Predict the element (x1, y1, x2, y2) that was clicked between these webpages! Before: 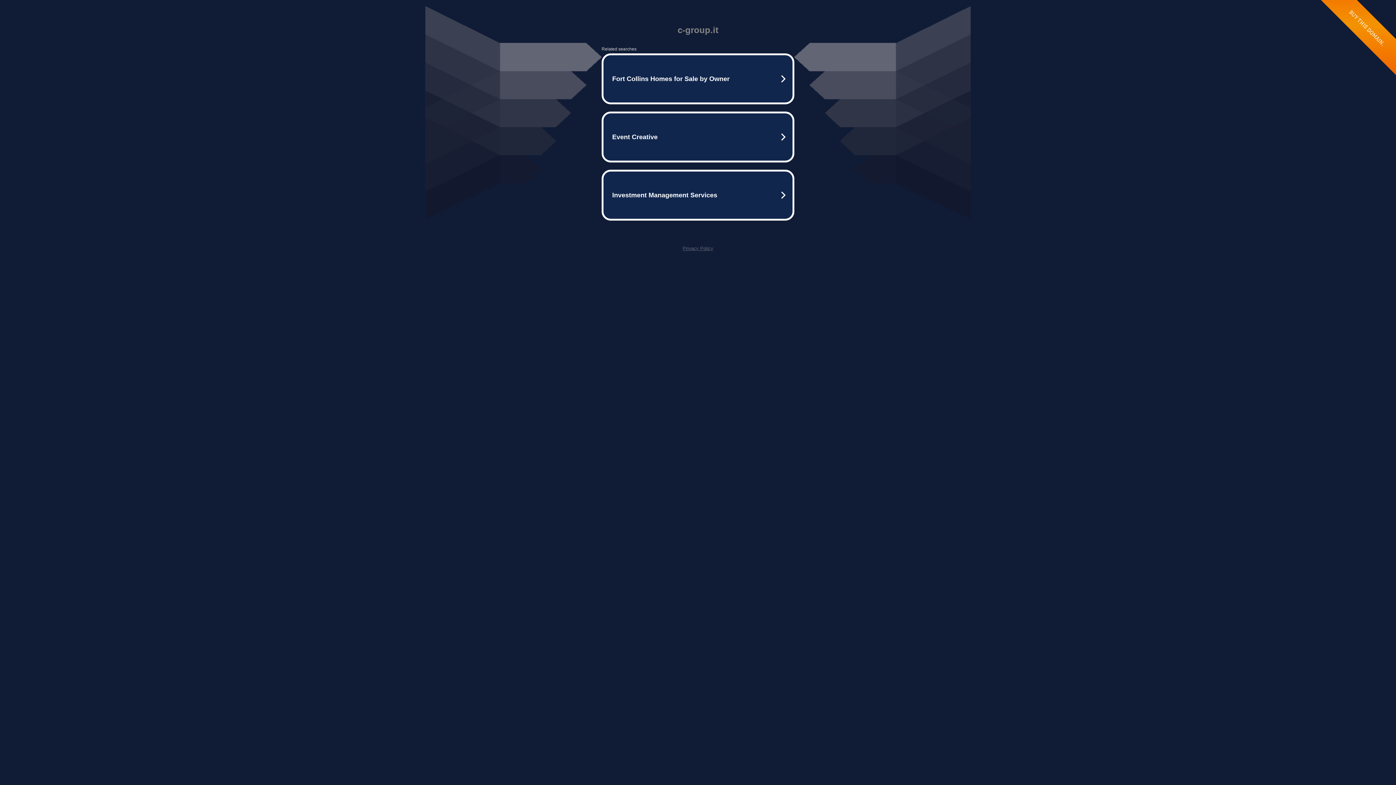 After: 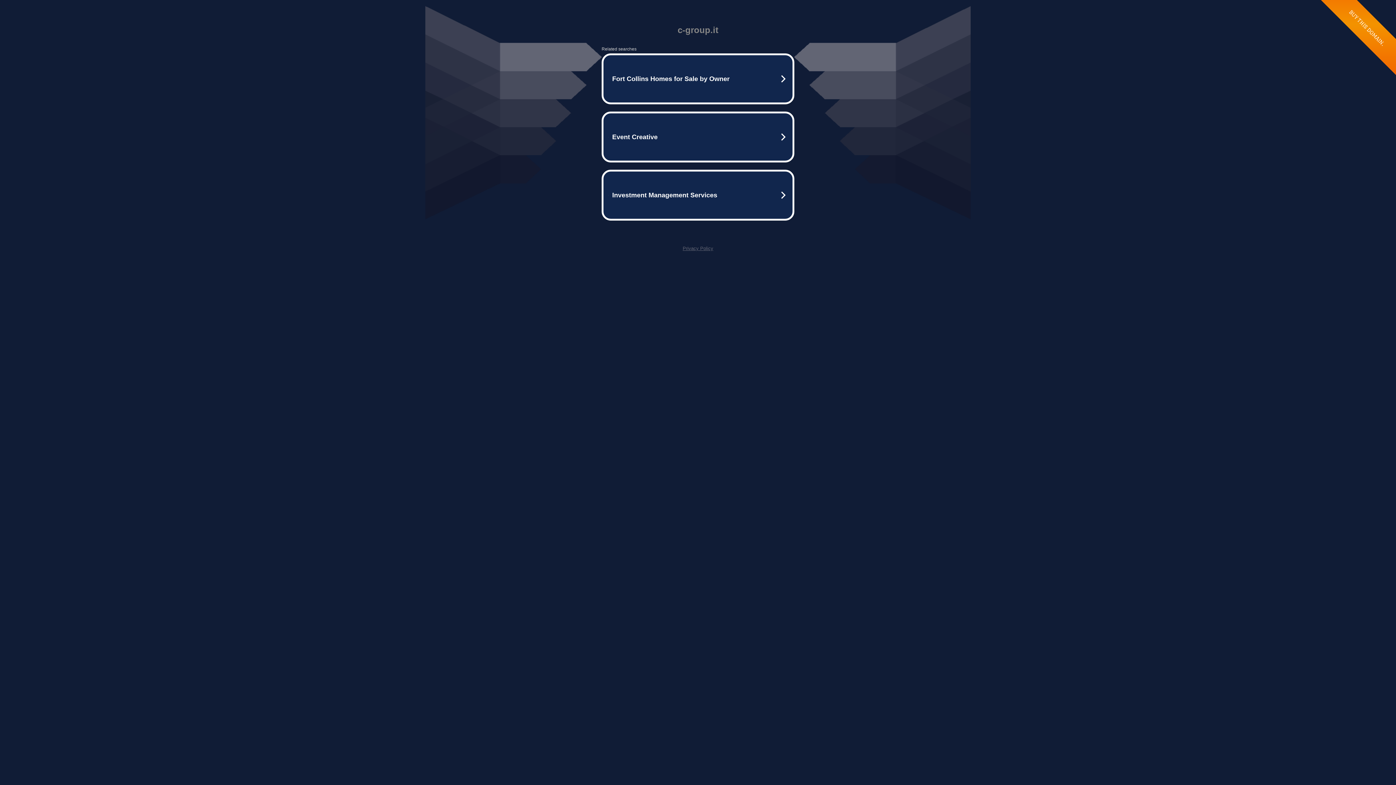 Action: label: Privacy Policy bbox: (682, 245, 713, 251)